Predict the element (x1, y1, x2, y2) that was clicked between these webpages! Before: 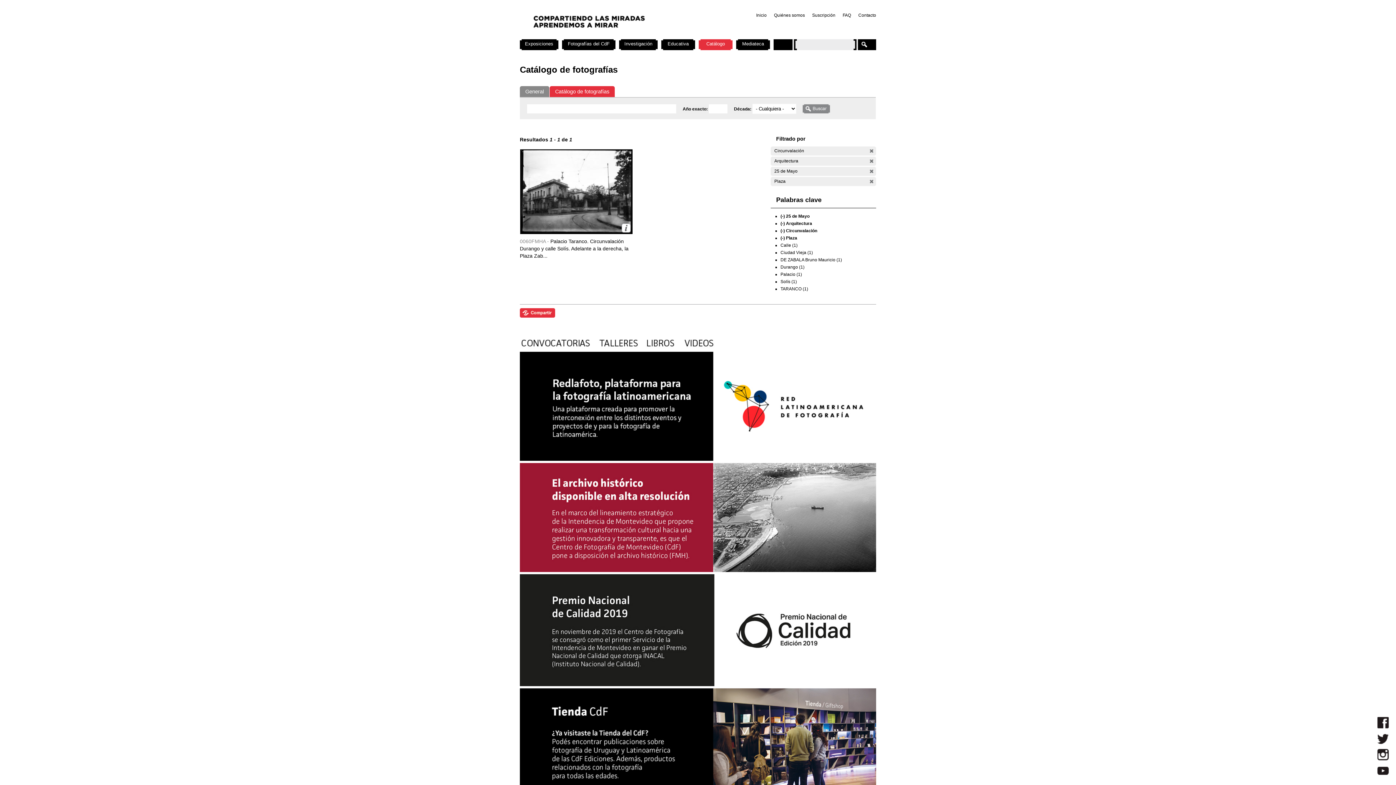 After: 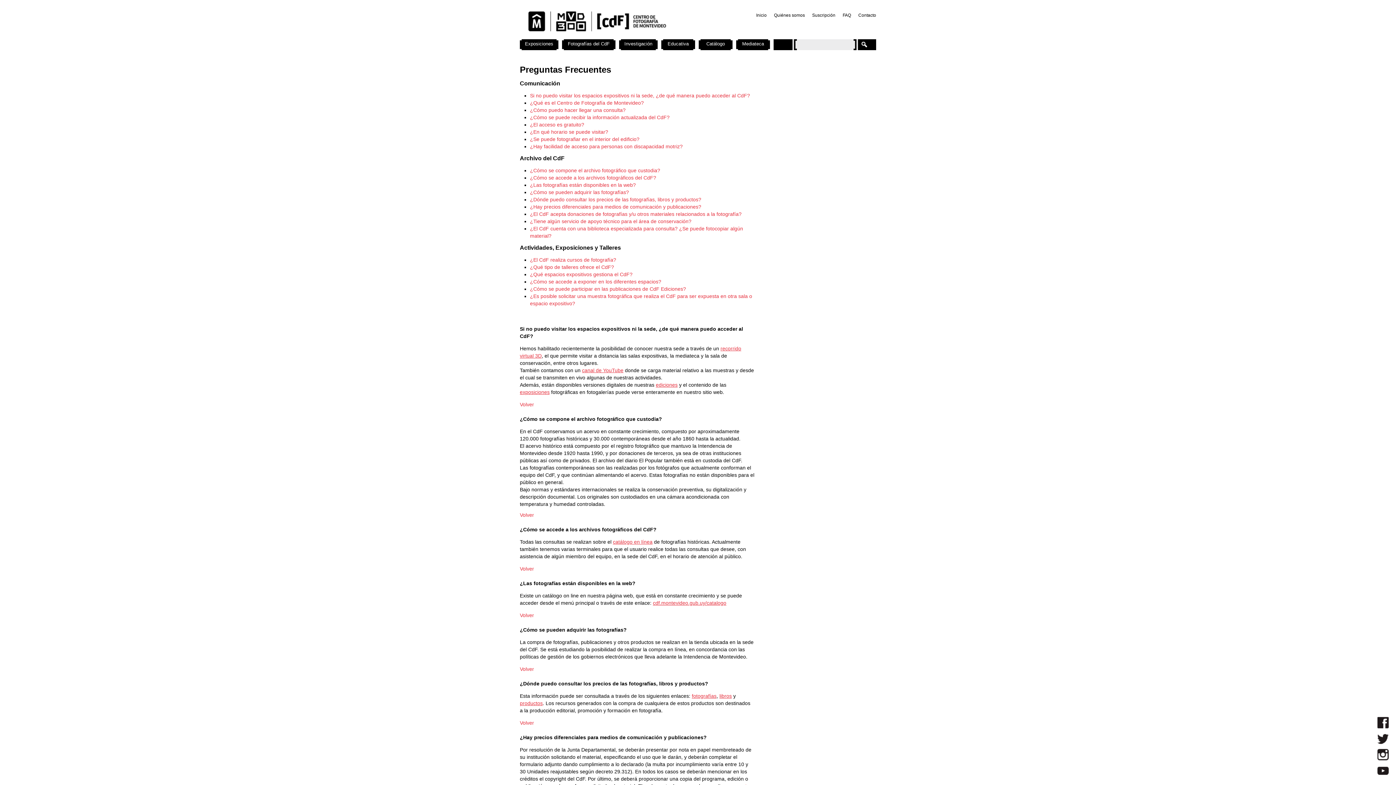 Action: bbox: (842, 12, 851, 17) label: FAQ